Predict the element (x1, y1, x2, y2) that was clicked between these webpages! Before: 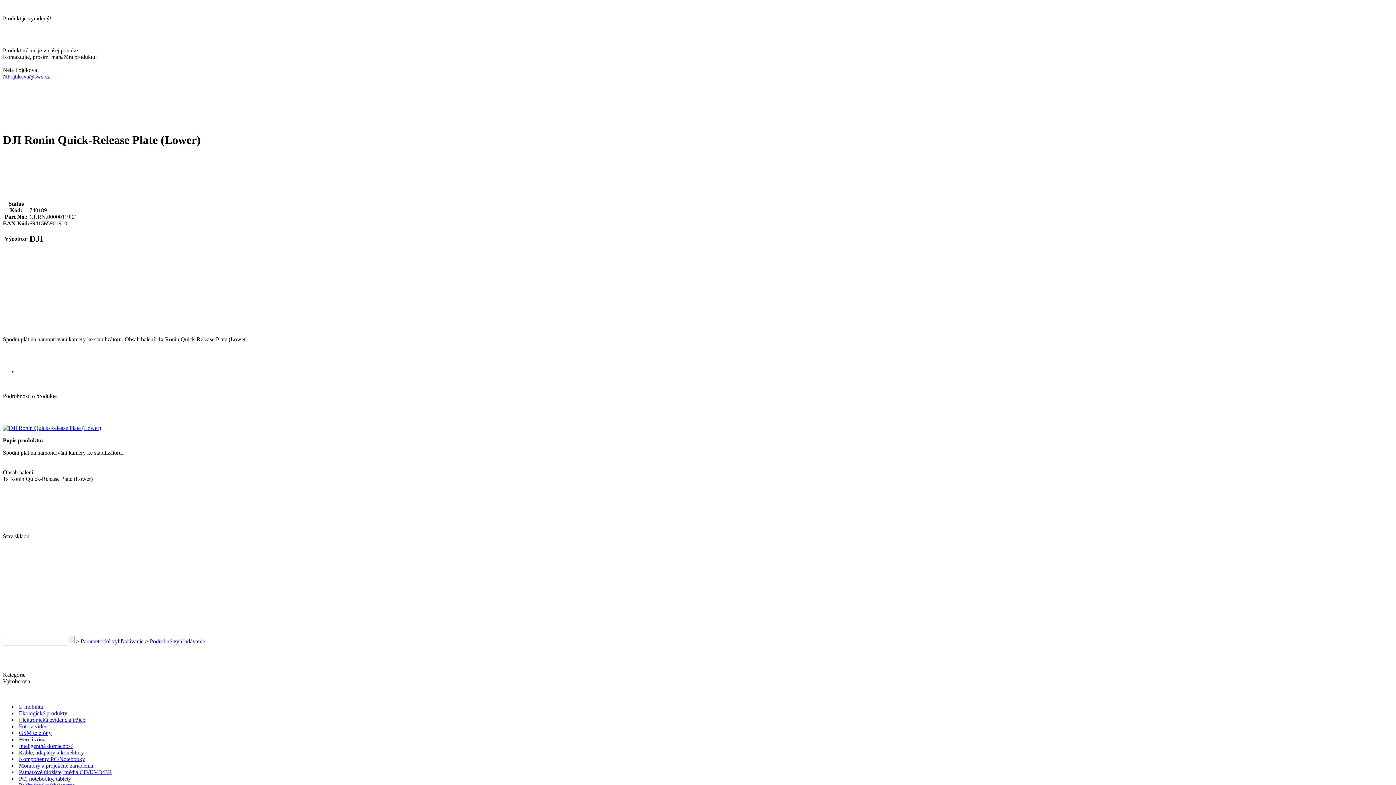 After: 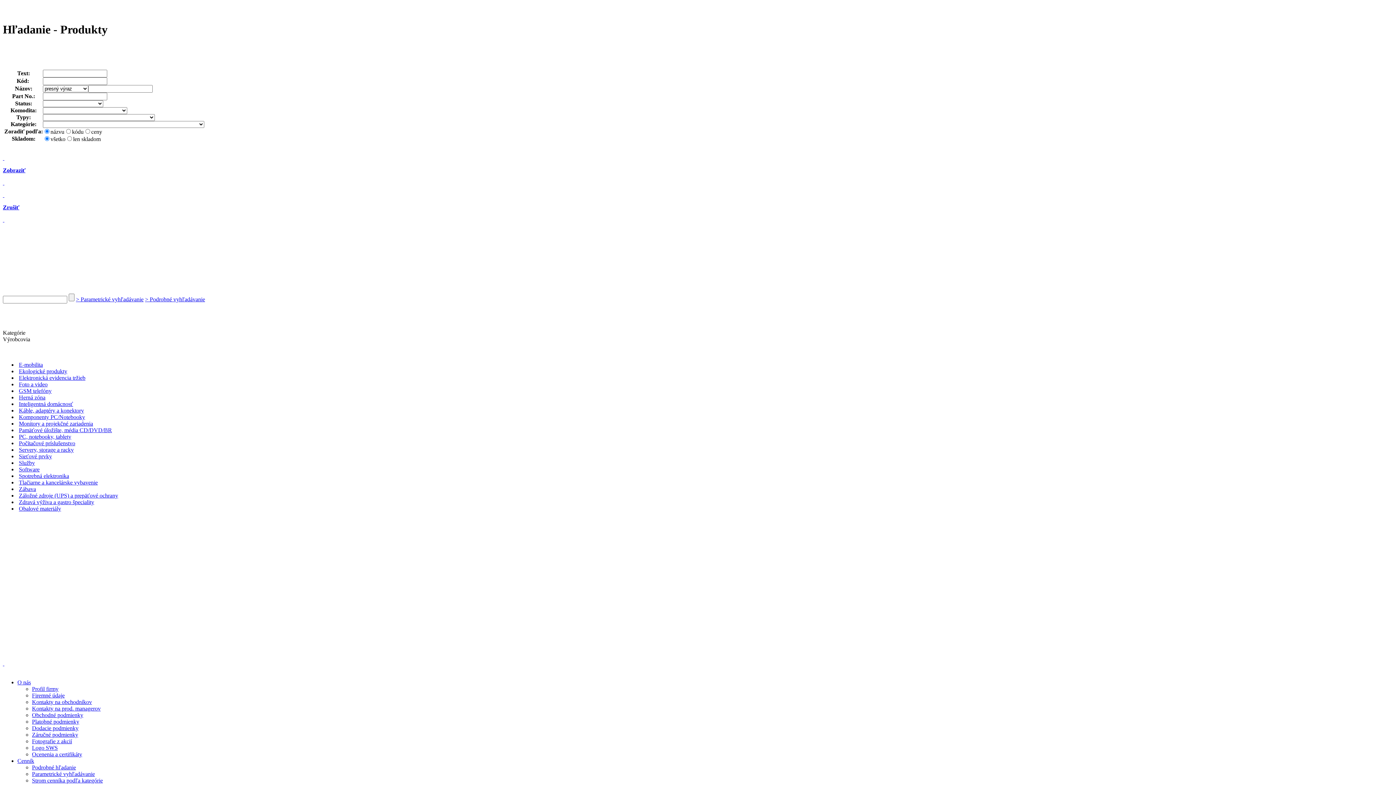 Action: bbox: (145, 638, 205, 644) label: > Podrobné vyhľadávanie